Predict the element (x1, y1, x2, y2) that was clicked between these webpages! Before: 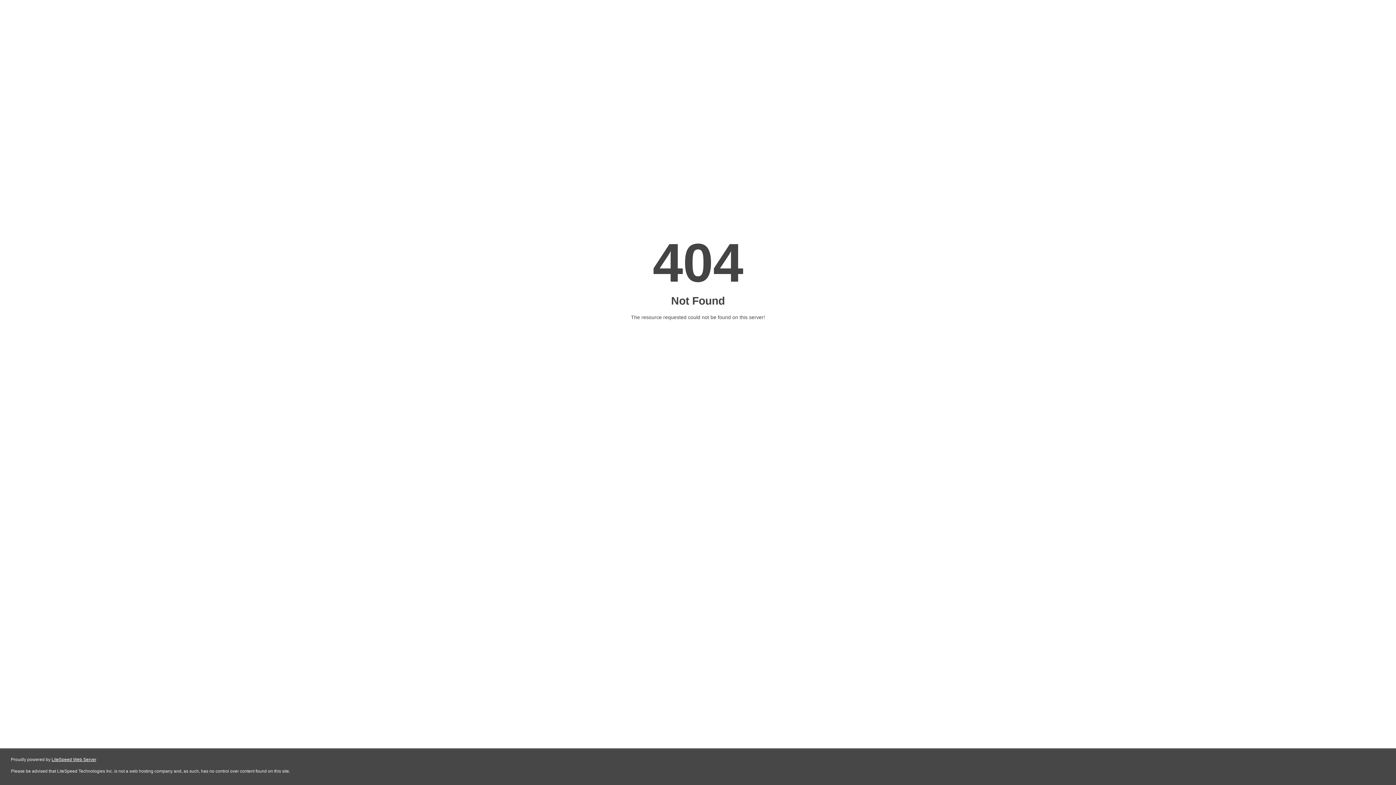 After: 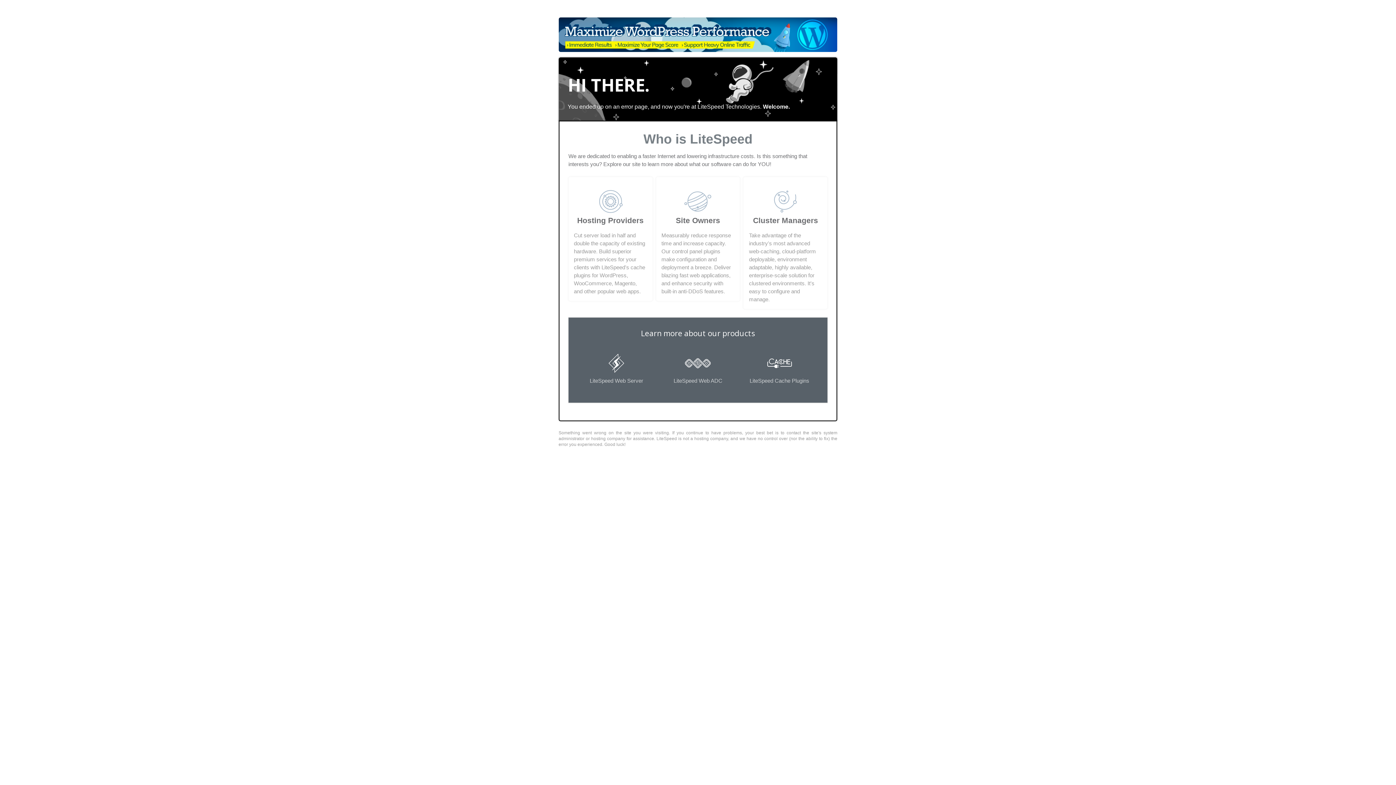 Action: bbox: (51, 757, 96, 762) label: LiteSpeed Web Server